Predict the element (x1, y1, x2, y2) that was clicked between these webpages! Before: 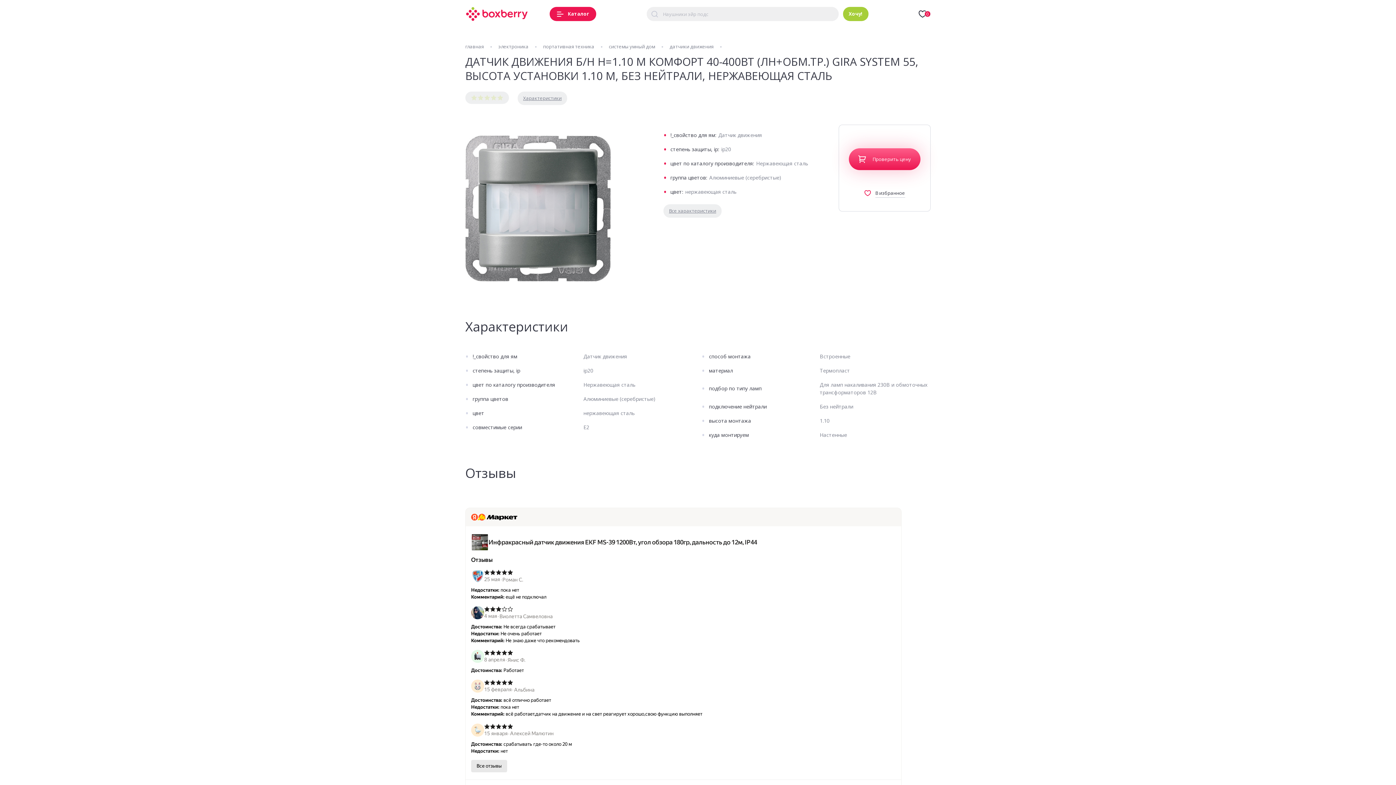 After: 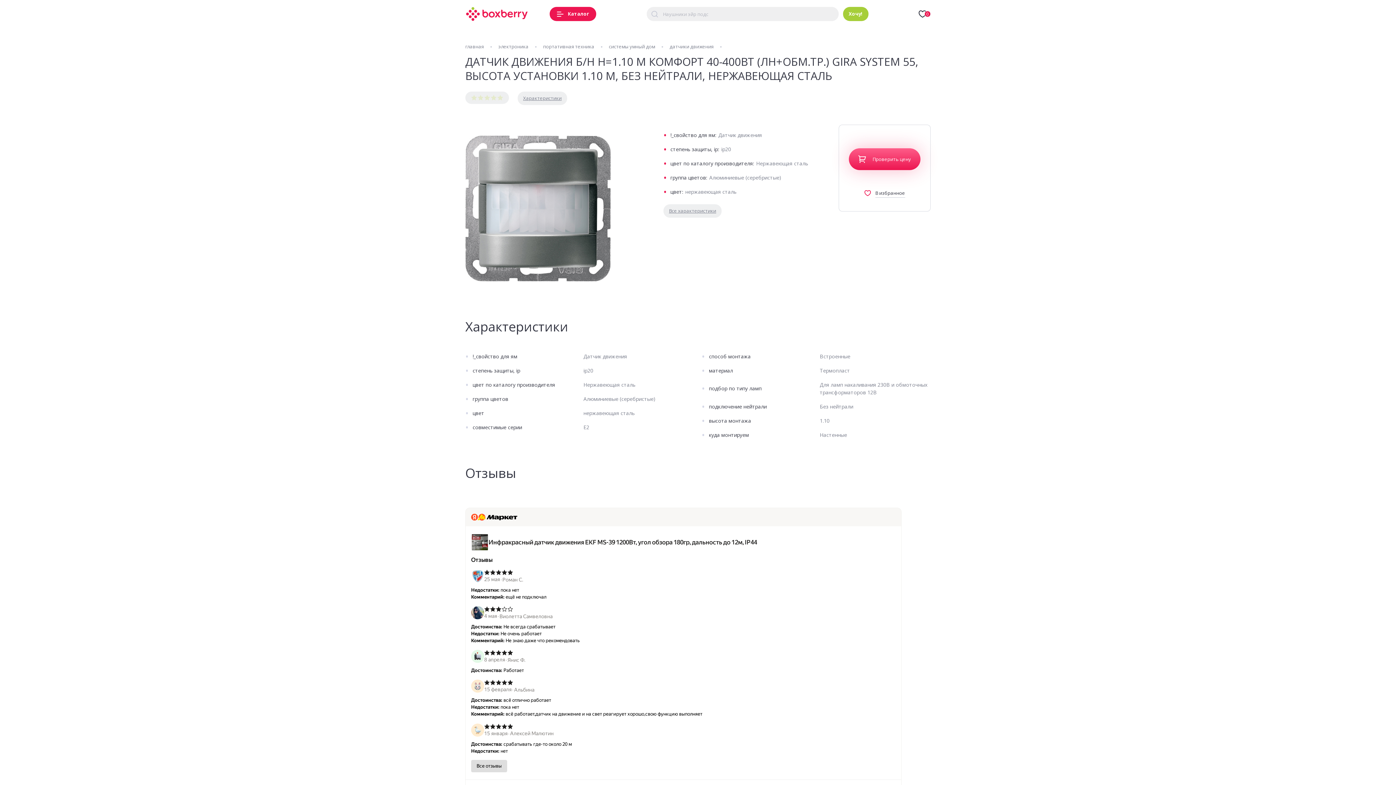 Action: label: Все отзывы bbox: (471, 760, 507, 772)